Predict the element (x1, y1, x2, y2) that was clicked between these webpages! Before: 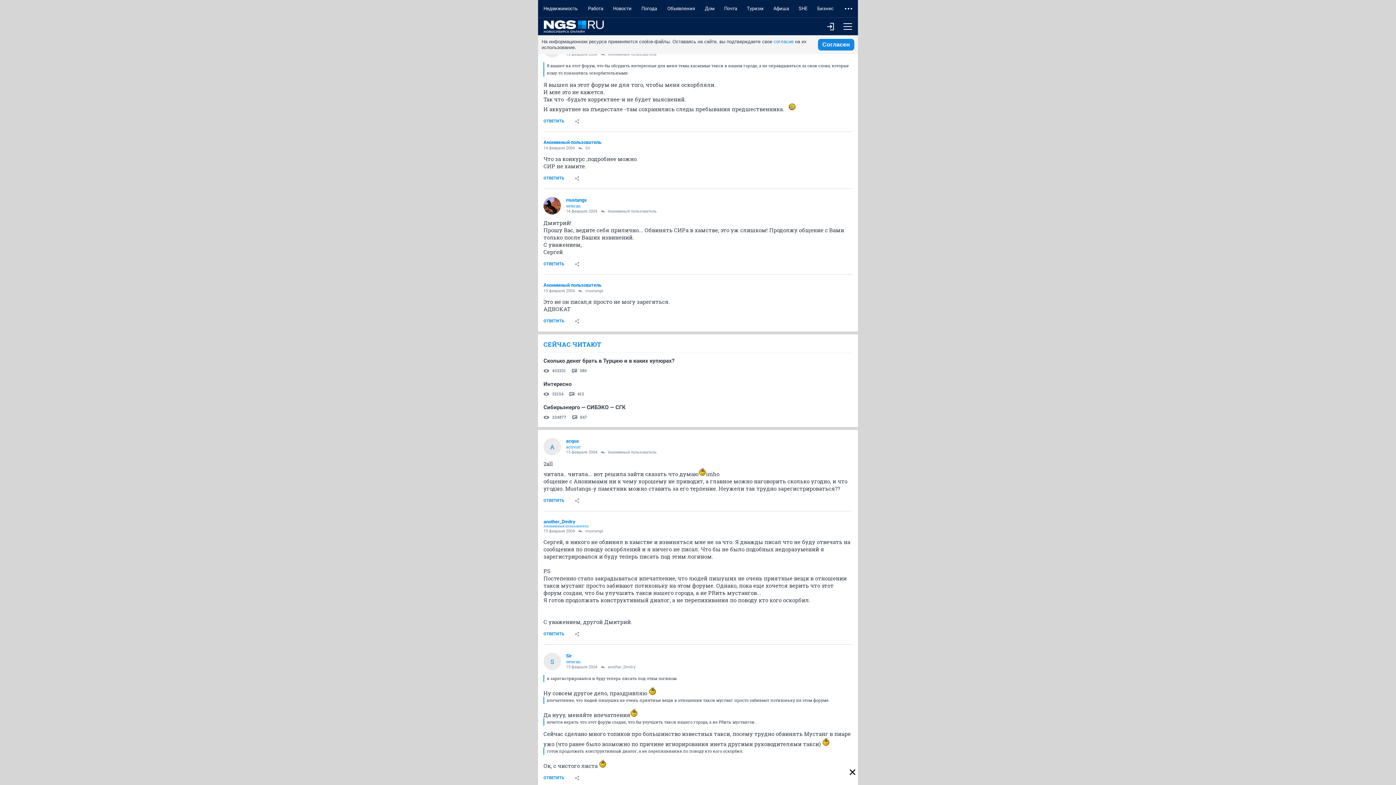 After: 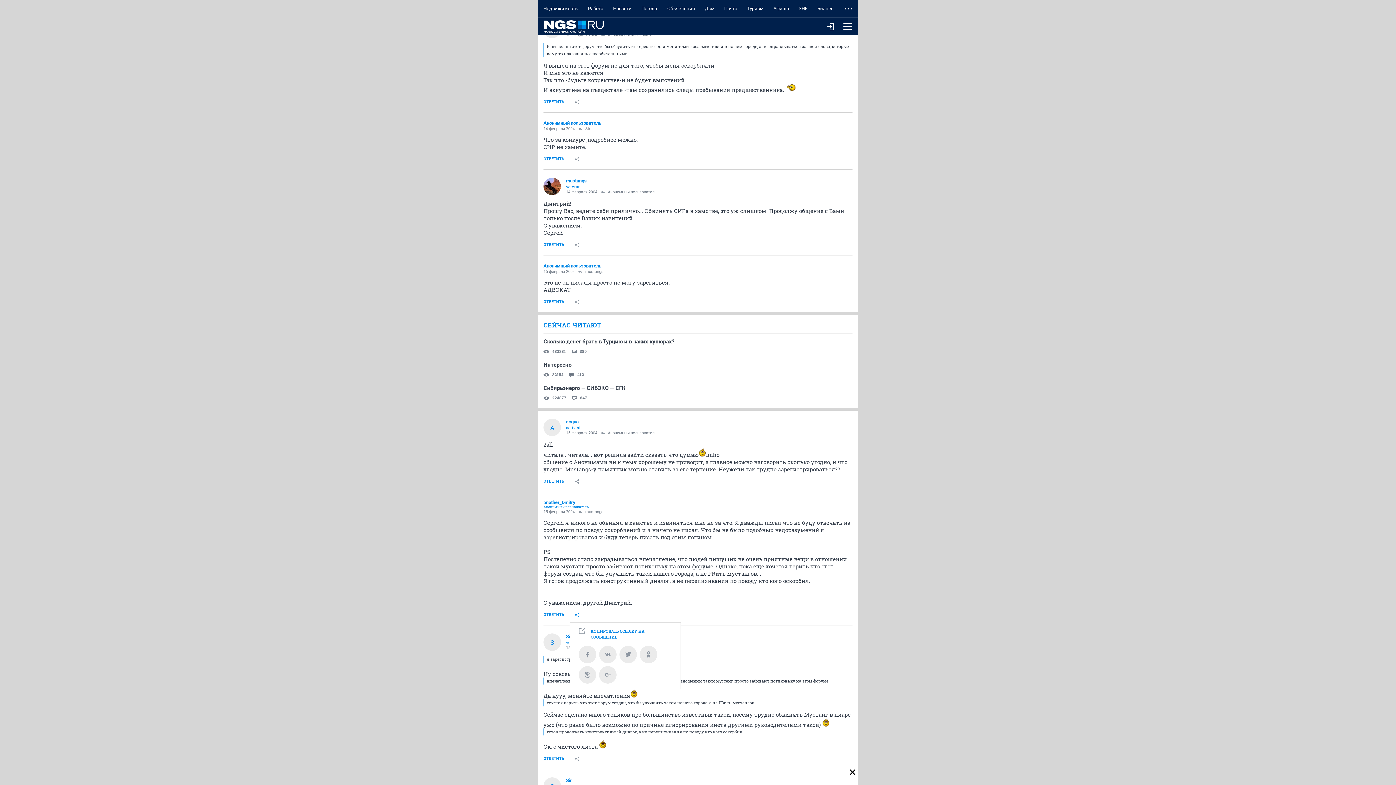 Action: bbox: (569, 627, 584, 641)